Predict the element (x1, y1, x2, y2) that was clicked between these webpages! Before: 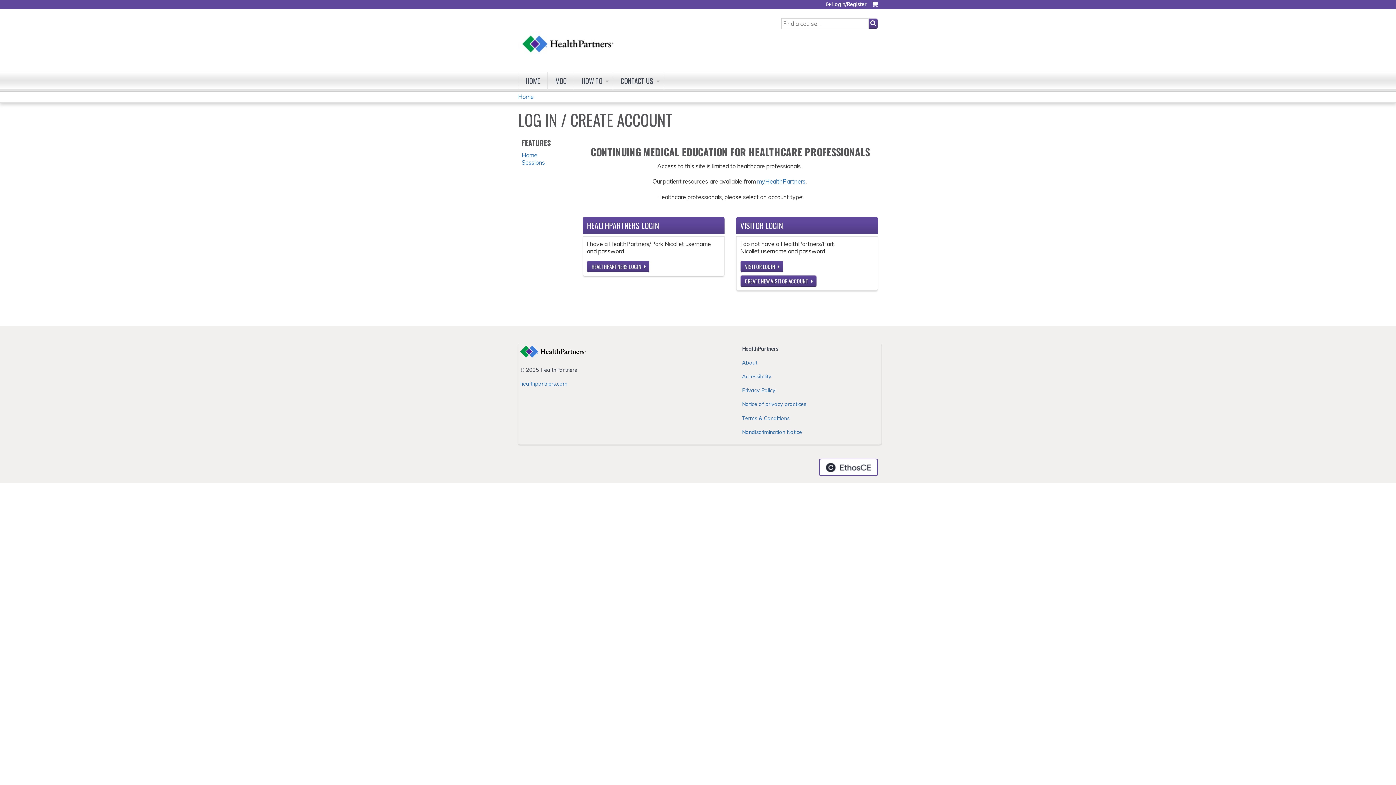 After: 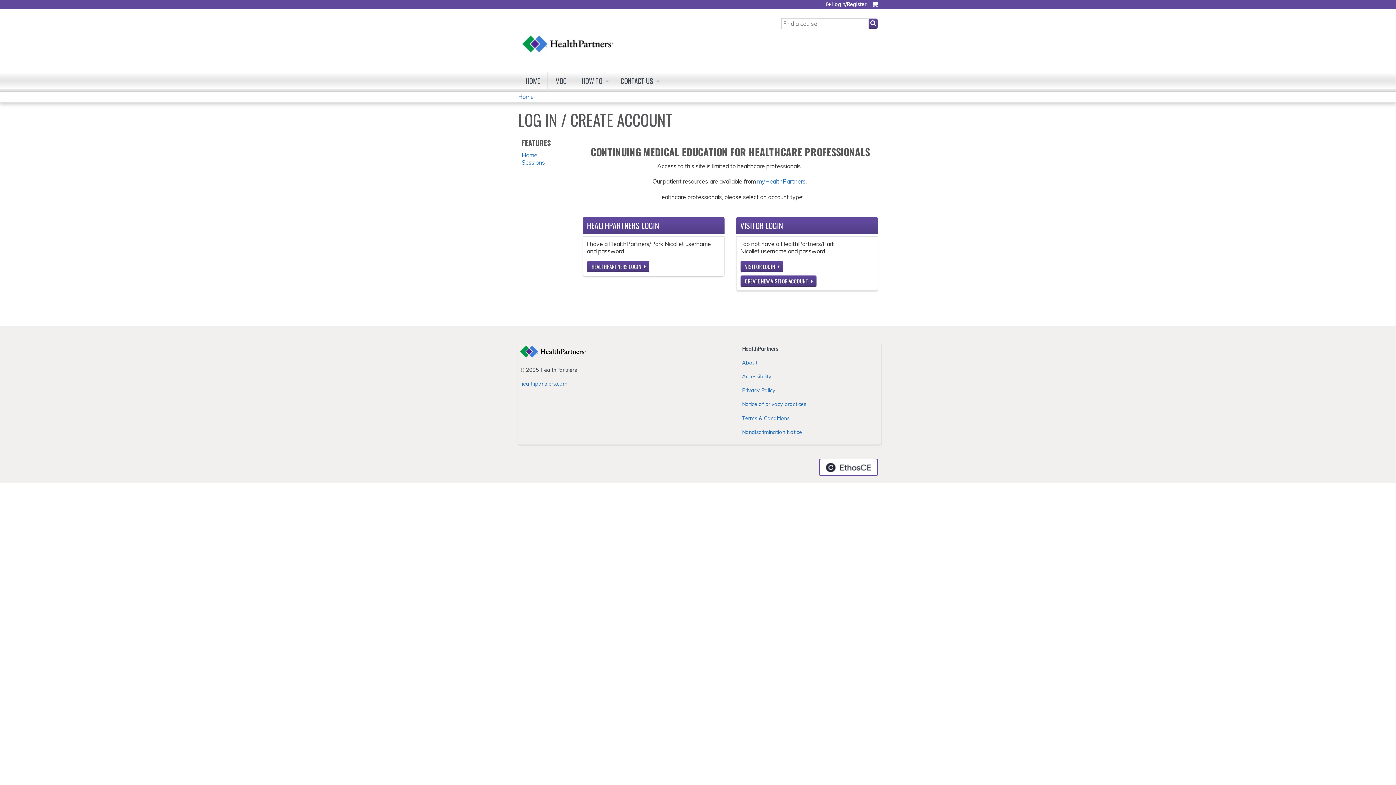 Action: label: healthpartners.com bbox: (520, 380, 567, 387)